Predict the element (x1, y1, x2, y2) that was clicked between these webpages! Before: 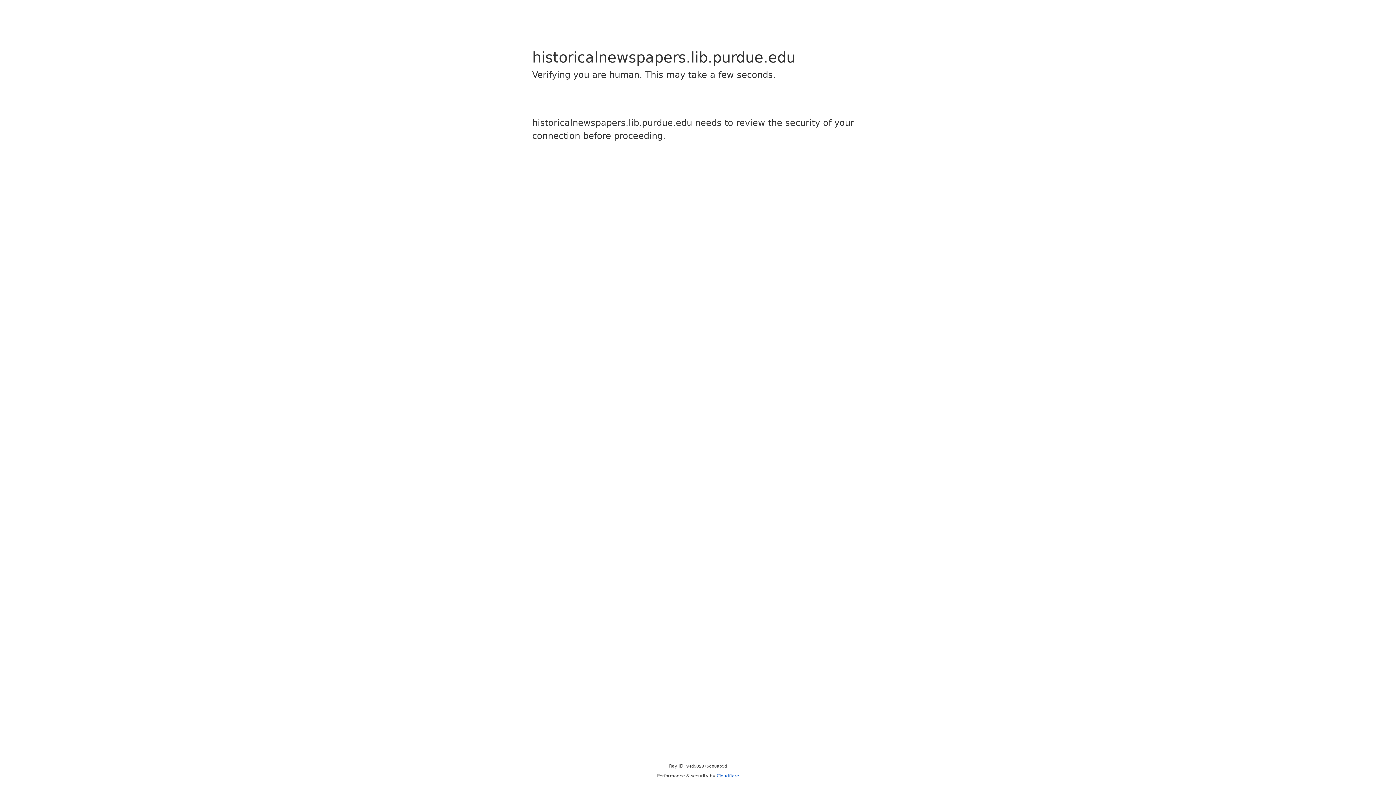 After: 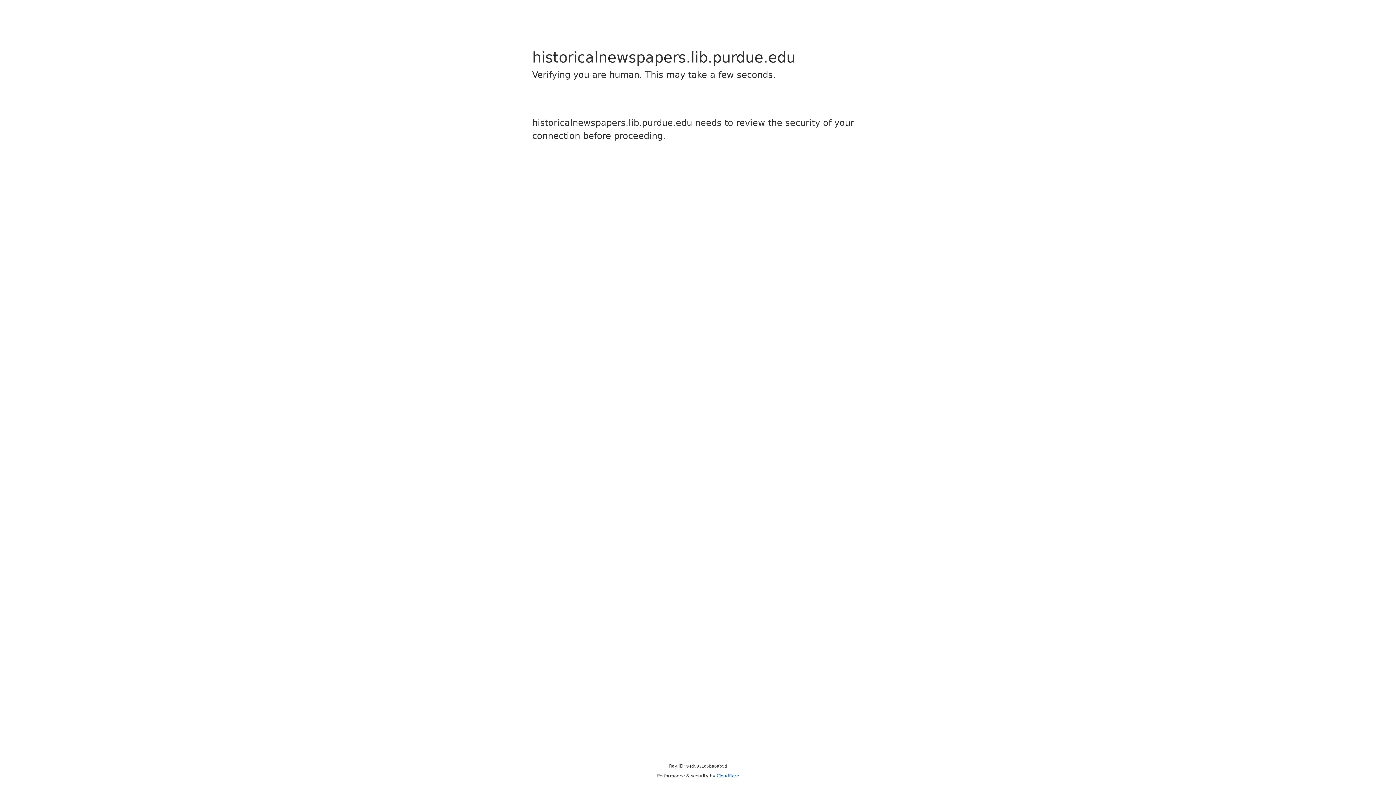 Action: label: Cloudflare bbox: (716, 773, 739, 778)